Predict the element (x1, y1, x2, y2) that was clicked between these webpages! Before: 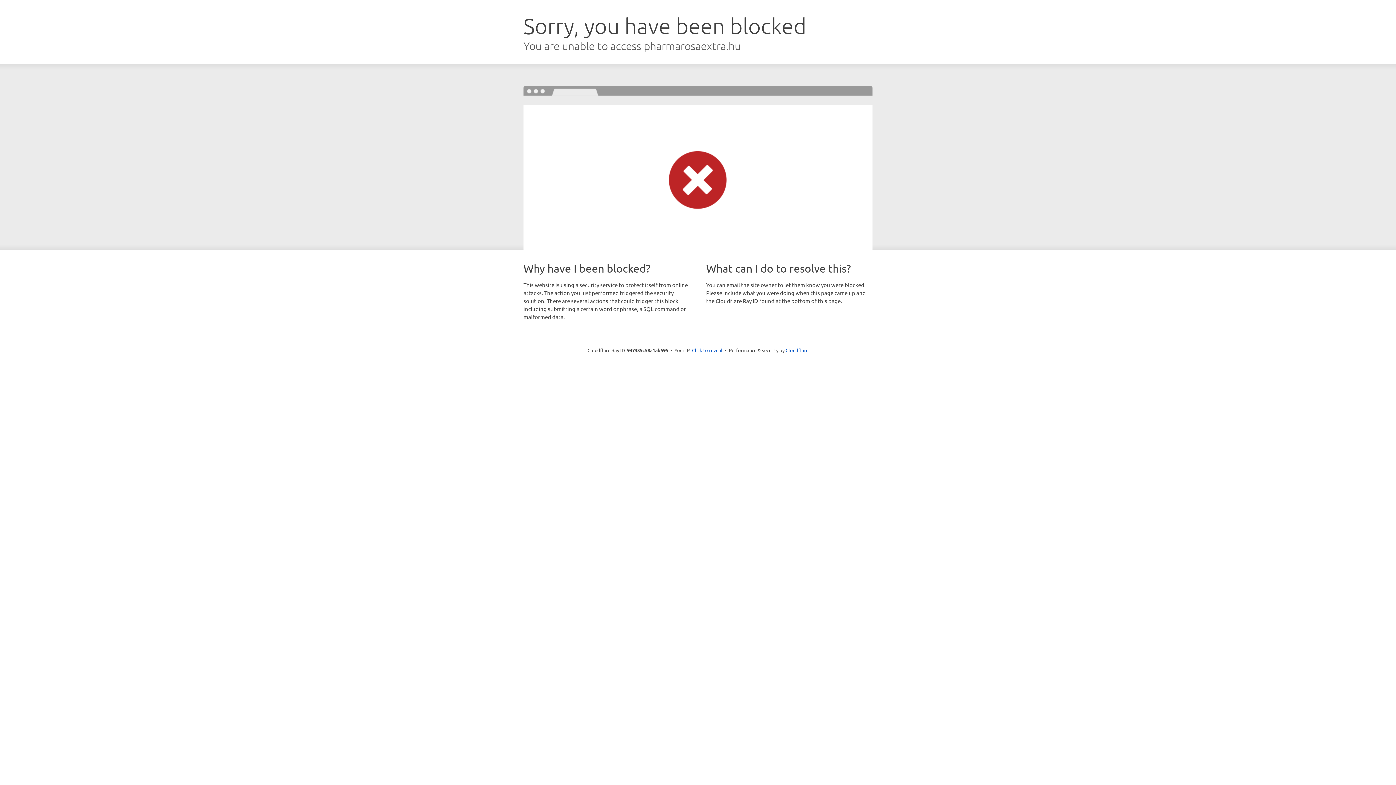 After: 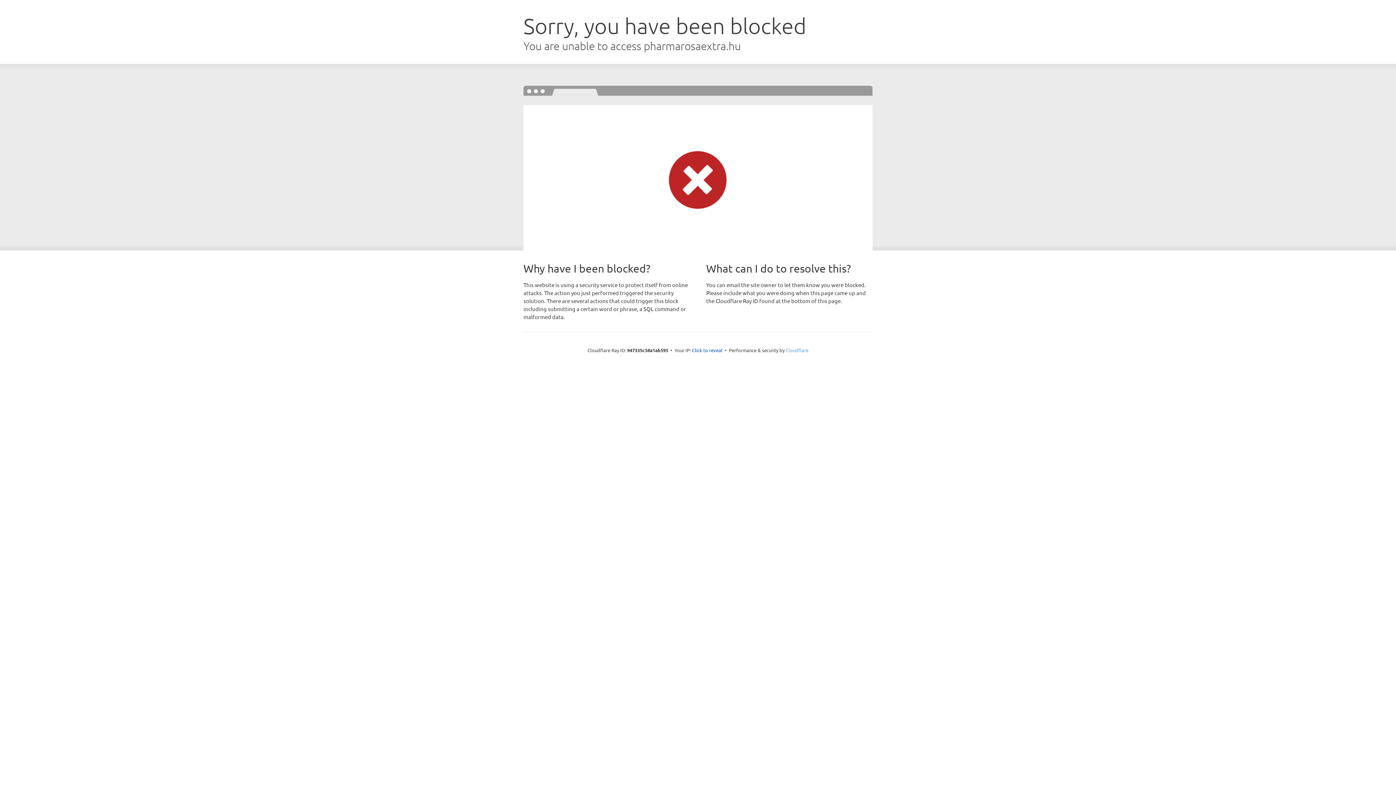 Action: label: Cloudflare bbox: (785, 347, 808, 353)